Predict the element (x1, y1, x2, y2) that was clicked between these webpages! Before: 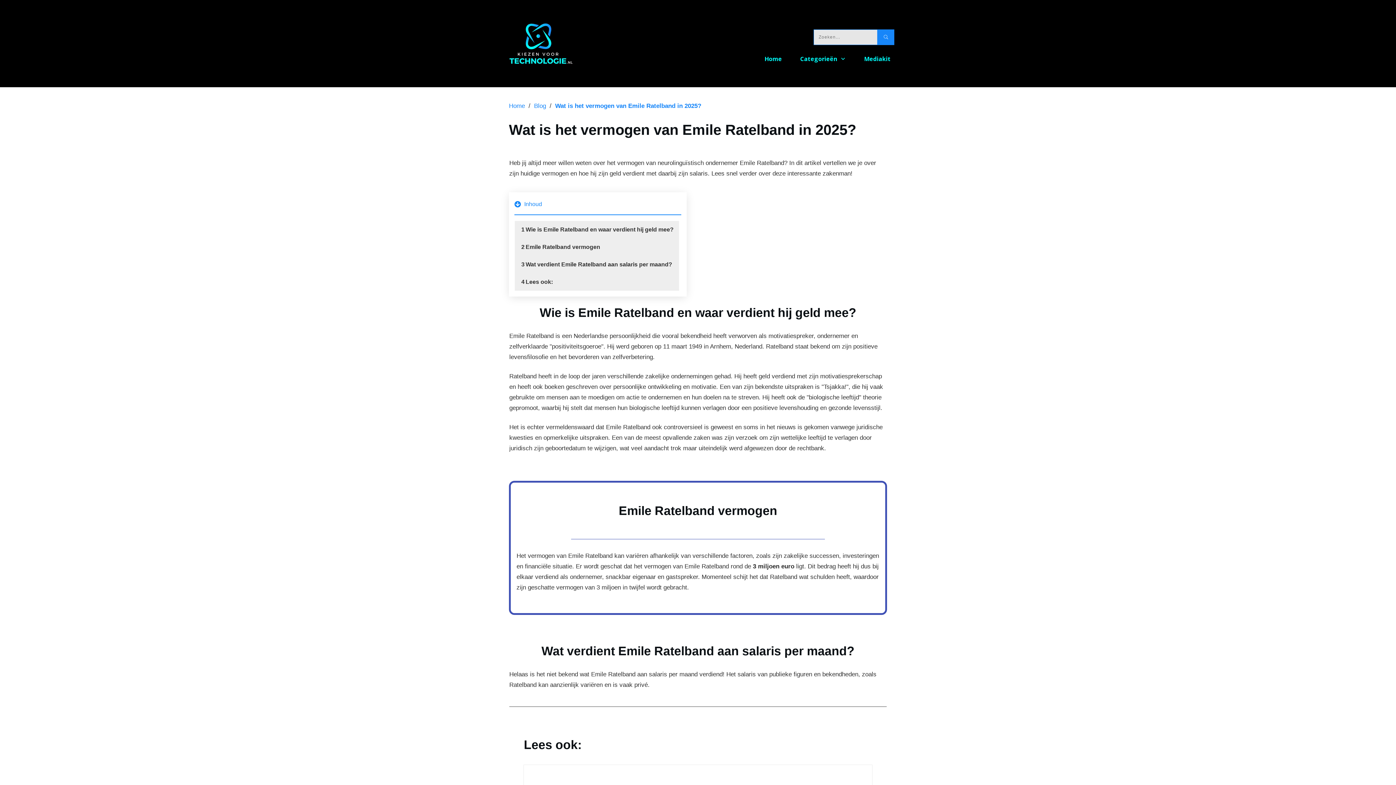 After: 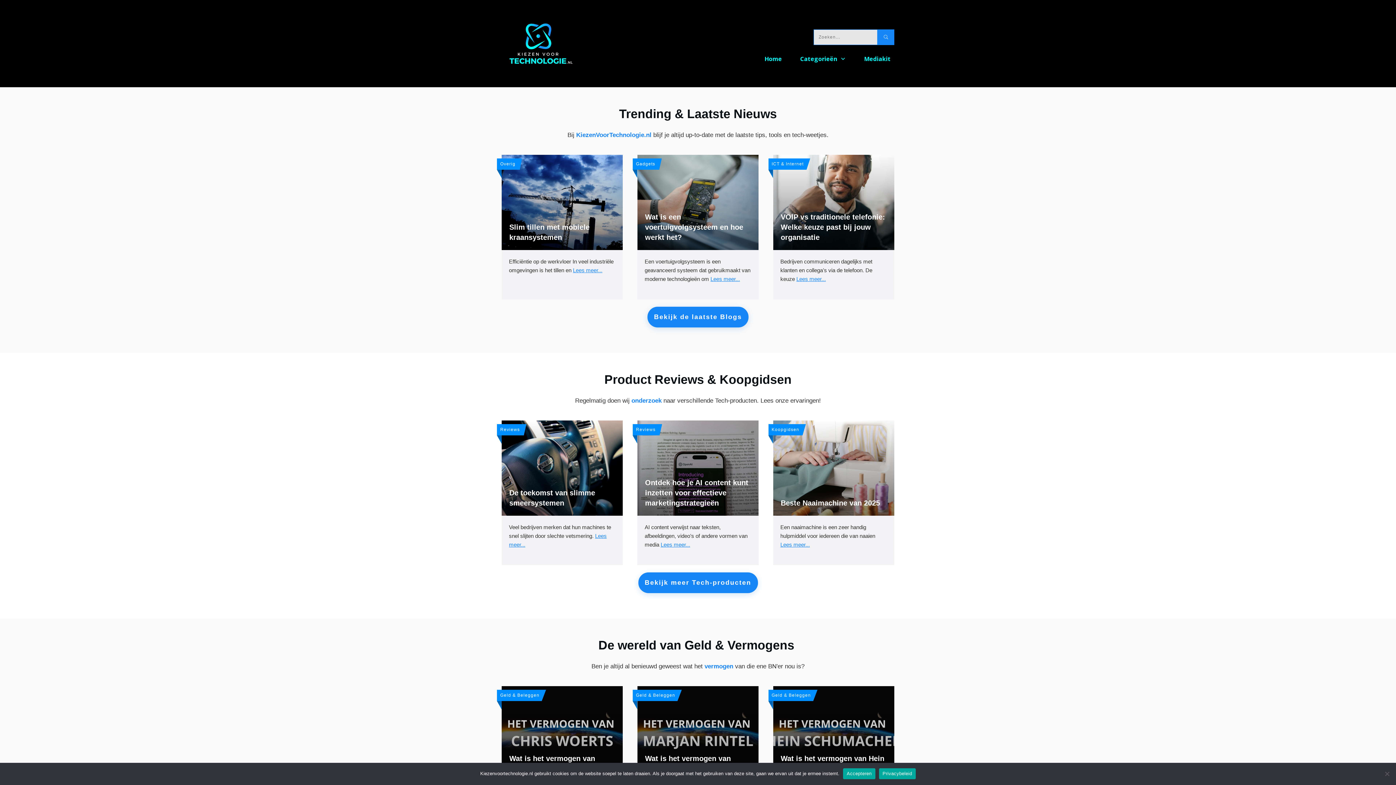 Action: bbox: (509, 101, 525, 110) label: Home